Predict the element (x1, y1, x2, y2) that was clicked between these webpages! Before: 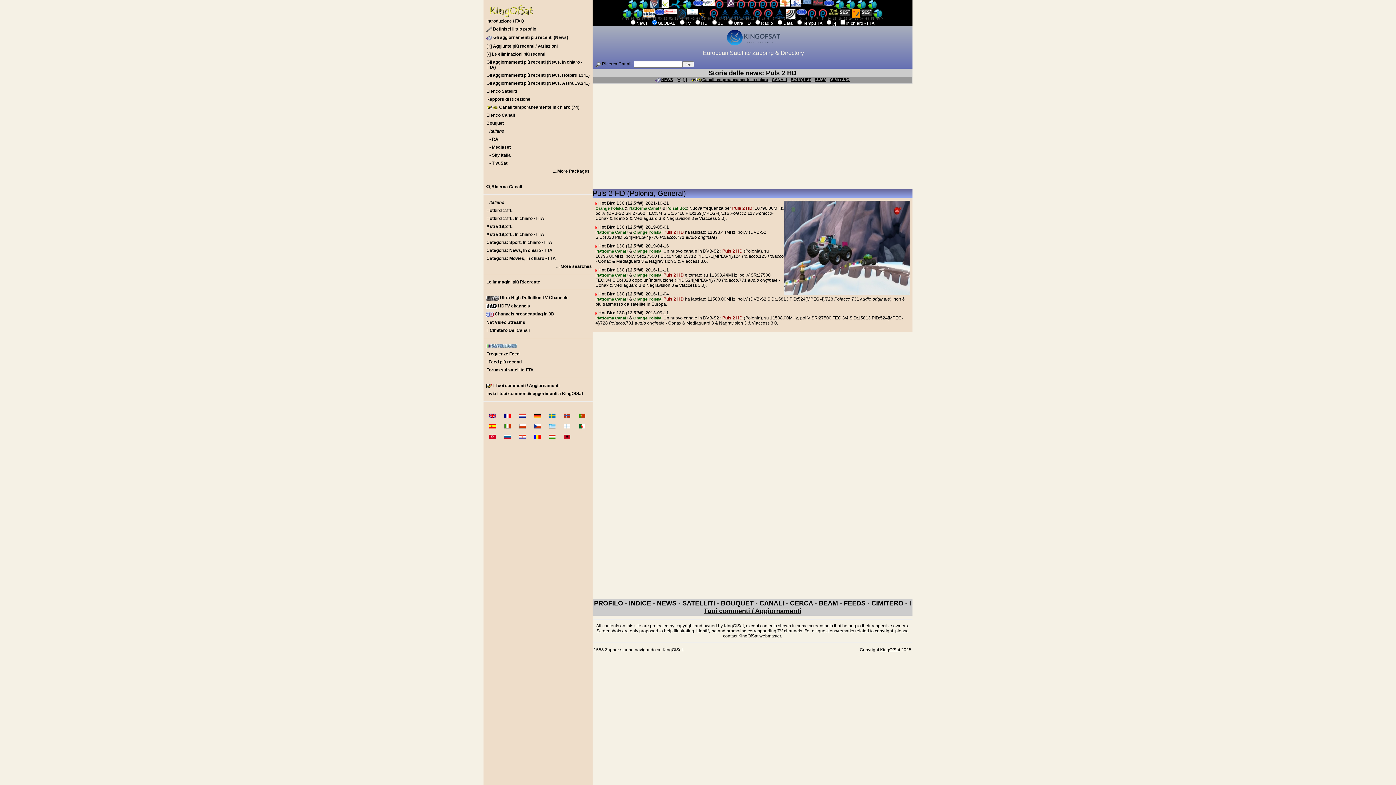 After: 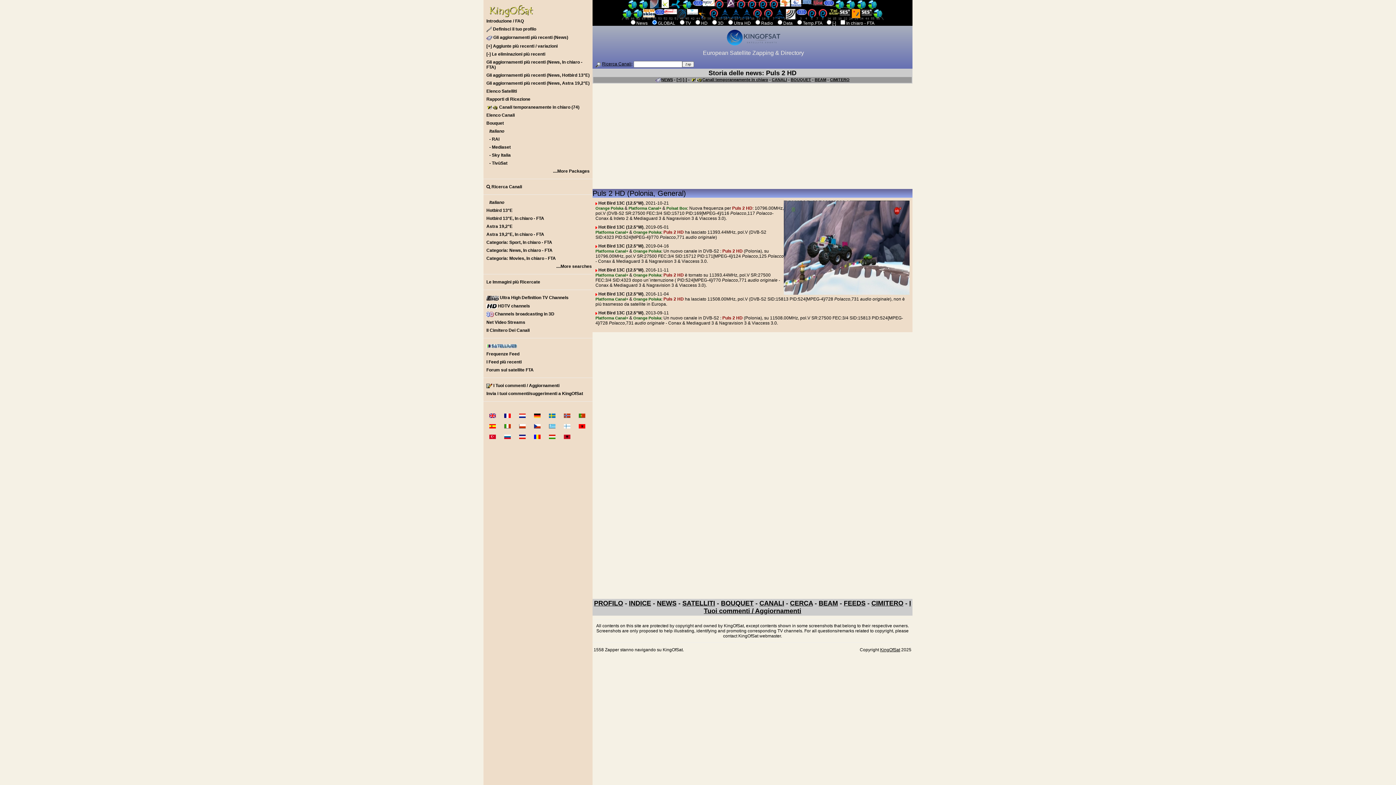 Action: bbox: (741, 253, 758, 259) label:  Polacco